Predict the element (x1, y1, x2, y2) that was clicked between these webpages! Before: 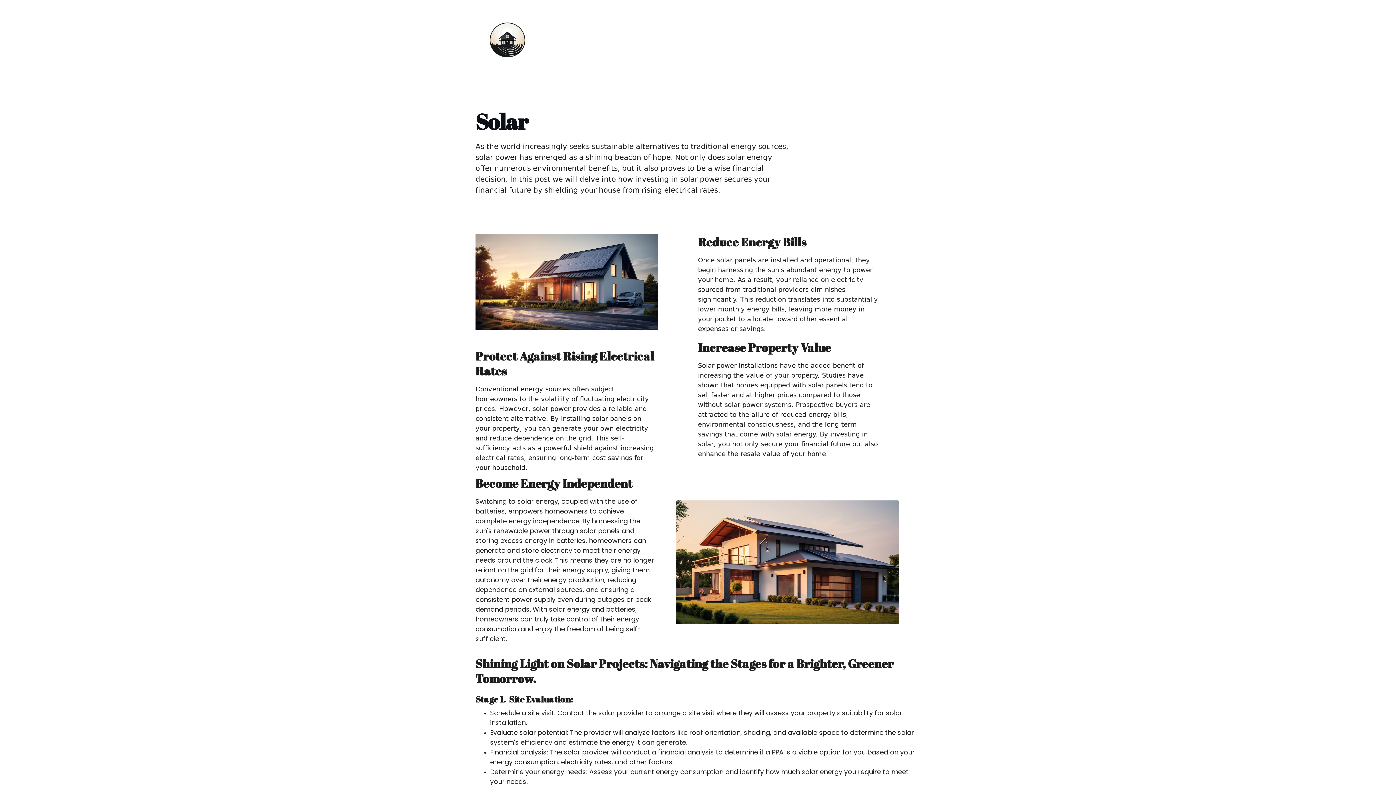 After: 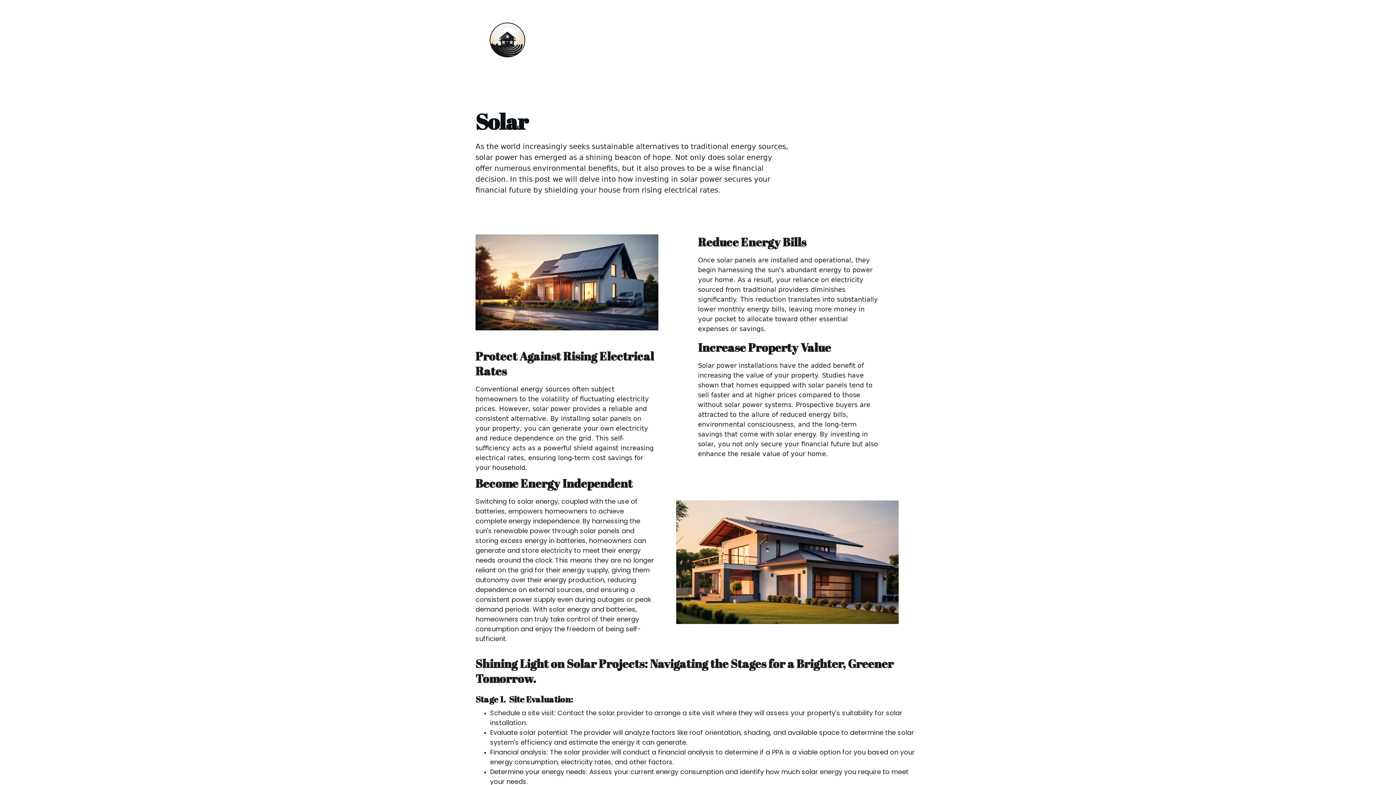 Action: label: Solar bbox: (798, 35, 814, 45)